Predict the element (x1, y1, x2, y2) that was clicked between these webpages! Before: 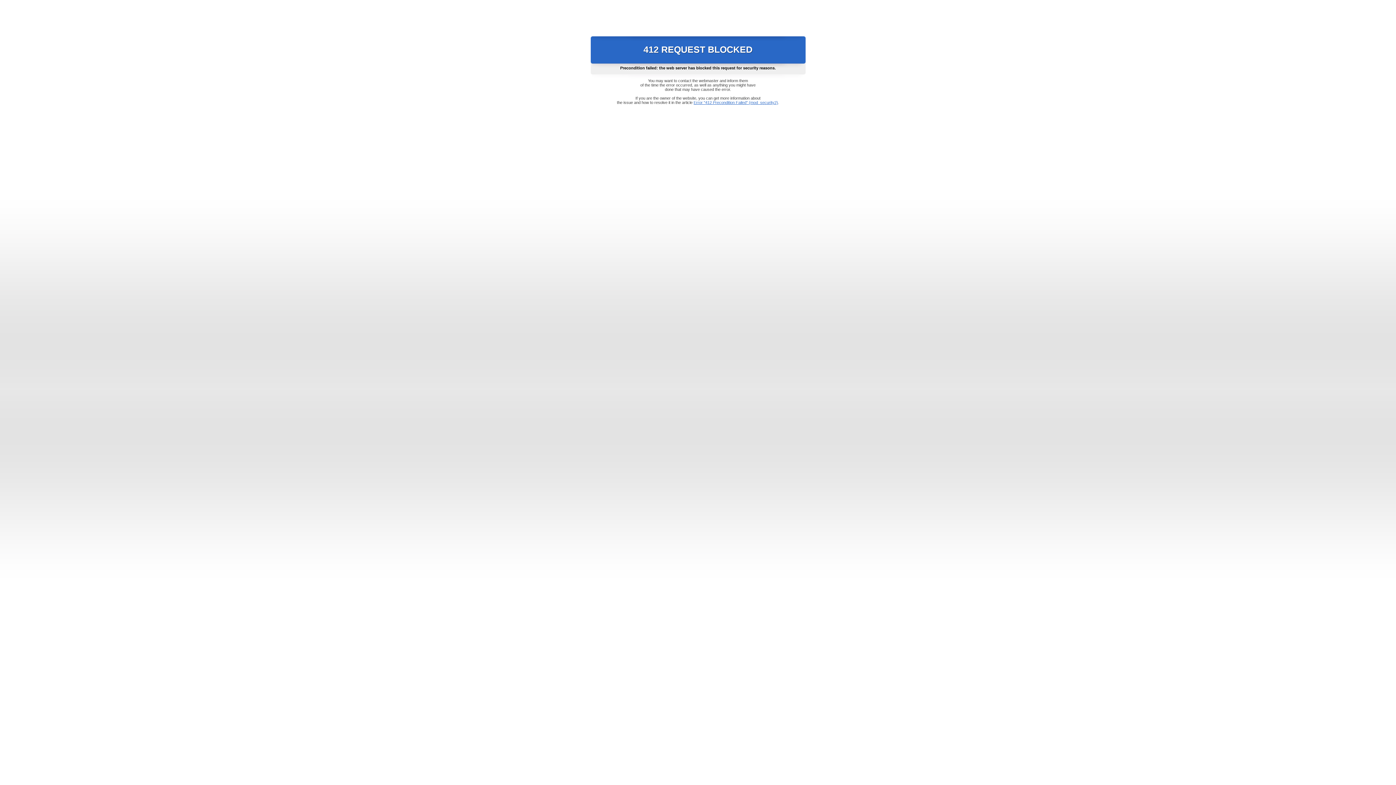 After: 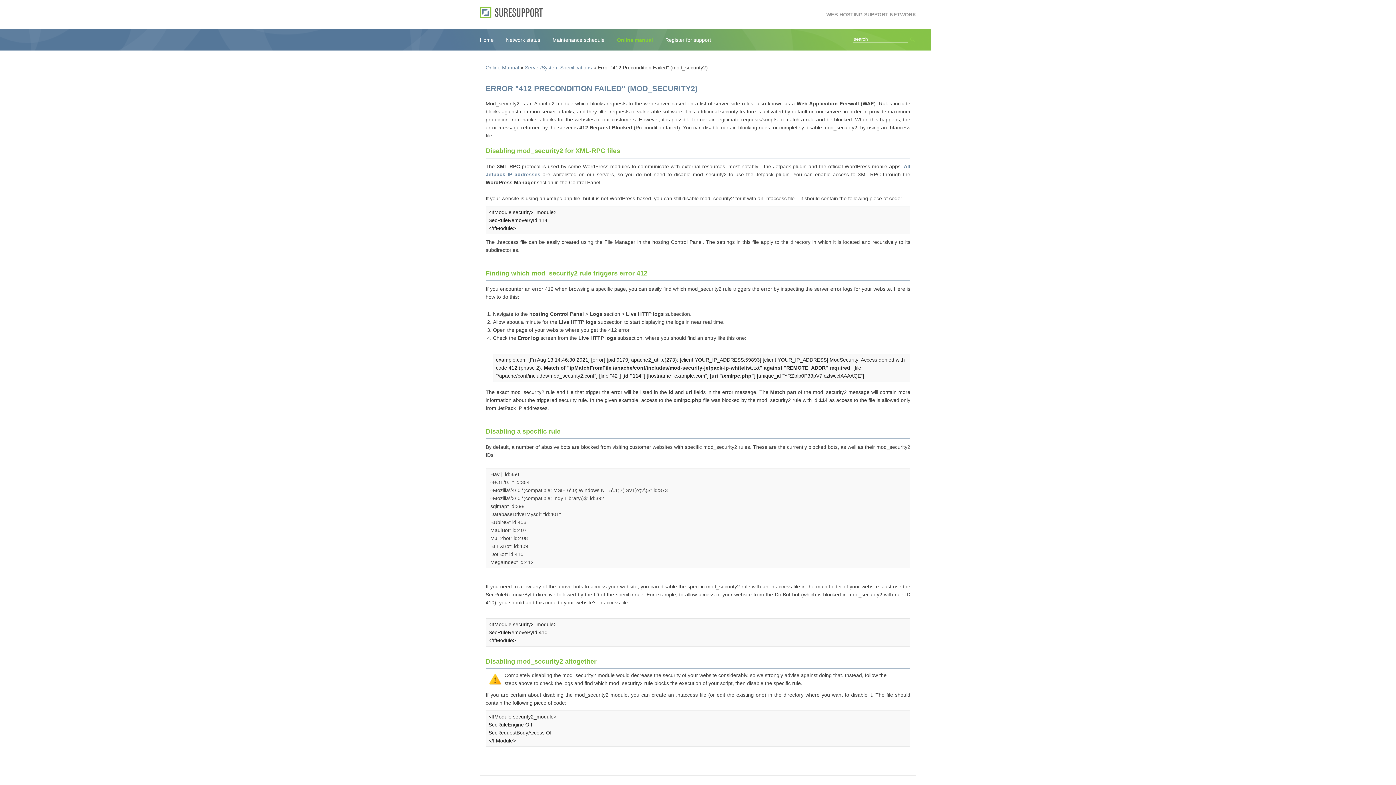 Action: bbox: (693, 100, 778, 104) label: Error "412 Precondition Failed" (mod_security2)